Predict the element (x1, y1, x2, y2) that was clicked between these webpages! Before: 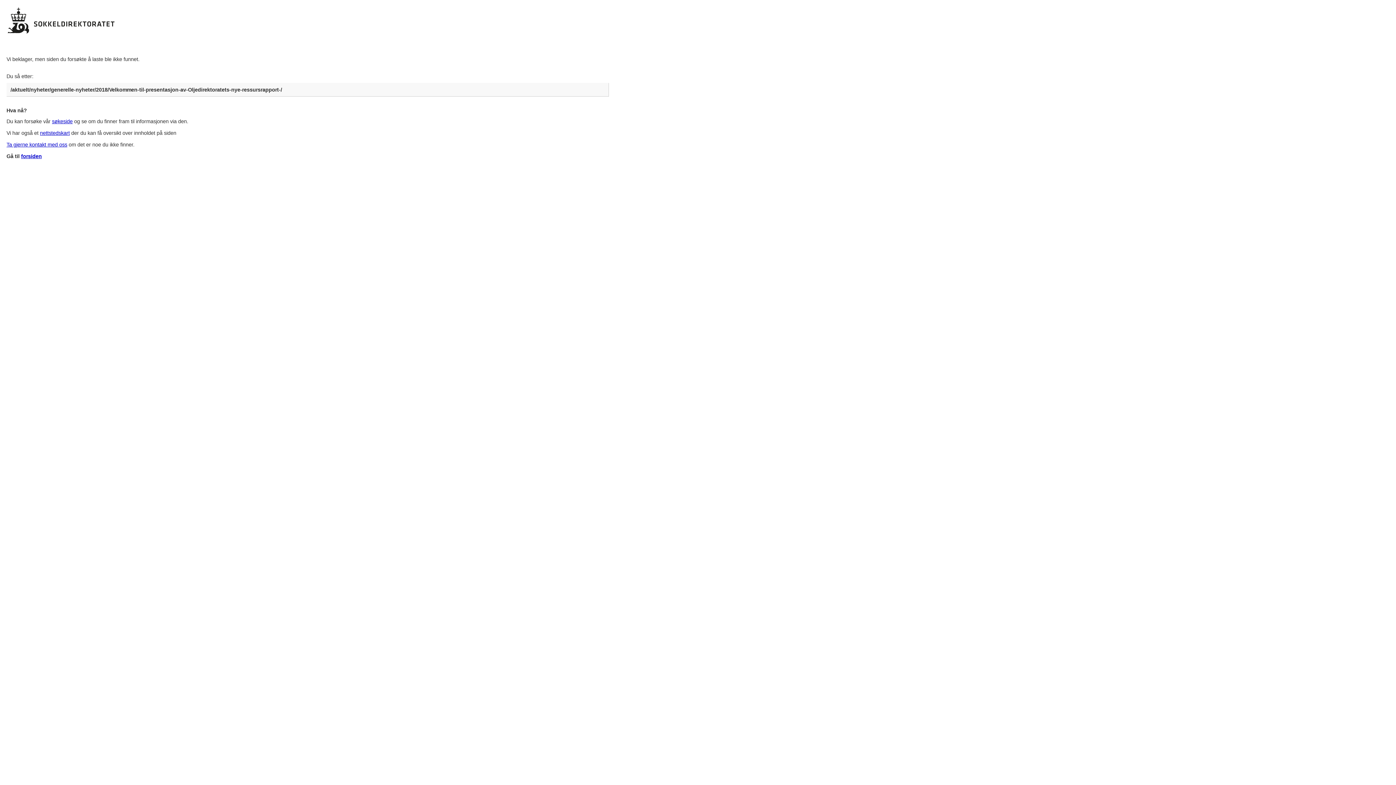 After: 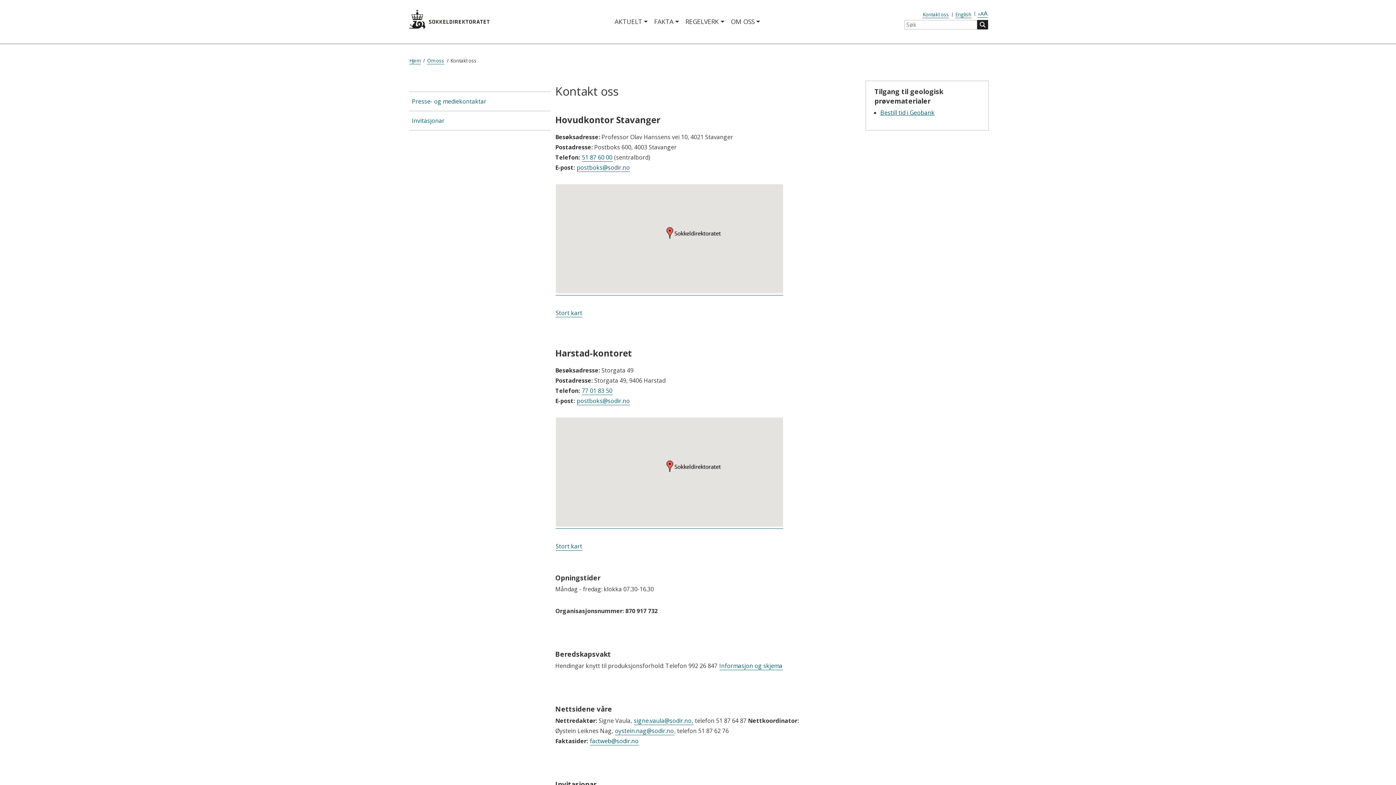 Action: bbox: (6, 141, 67, 147) label: Ta gjerne kontakt med oss